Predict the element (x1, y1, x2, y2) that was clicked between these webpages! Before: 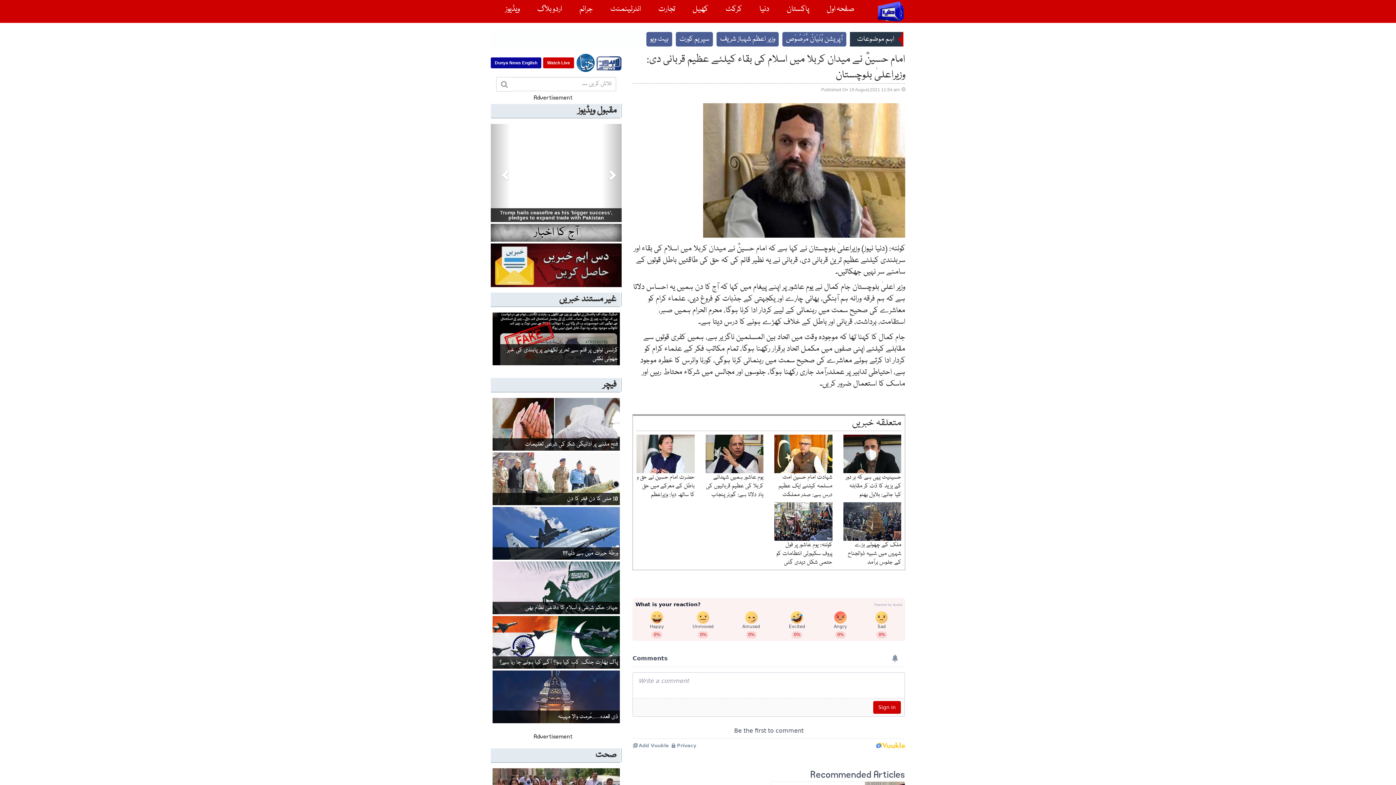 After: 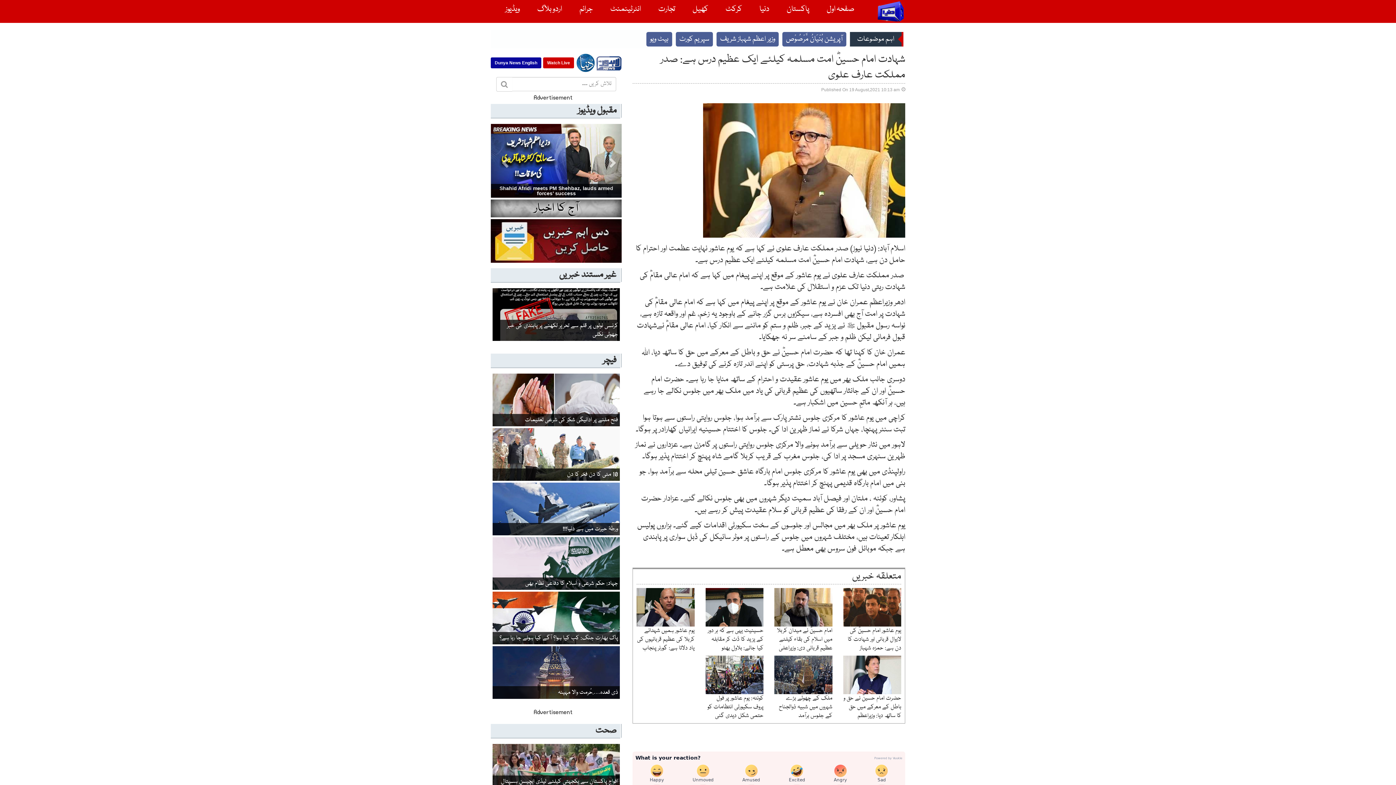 Action: bbox: (774, 434, 832, 473)